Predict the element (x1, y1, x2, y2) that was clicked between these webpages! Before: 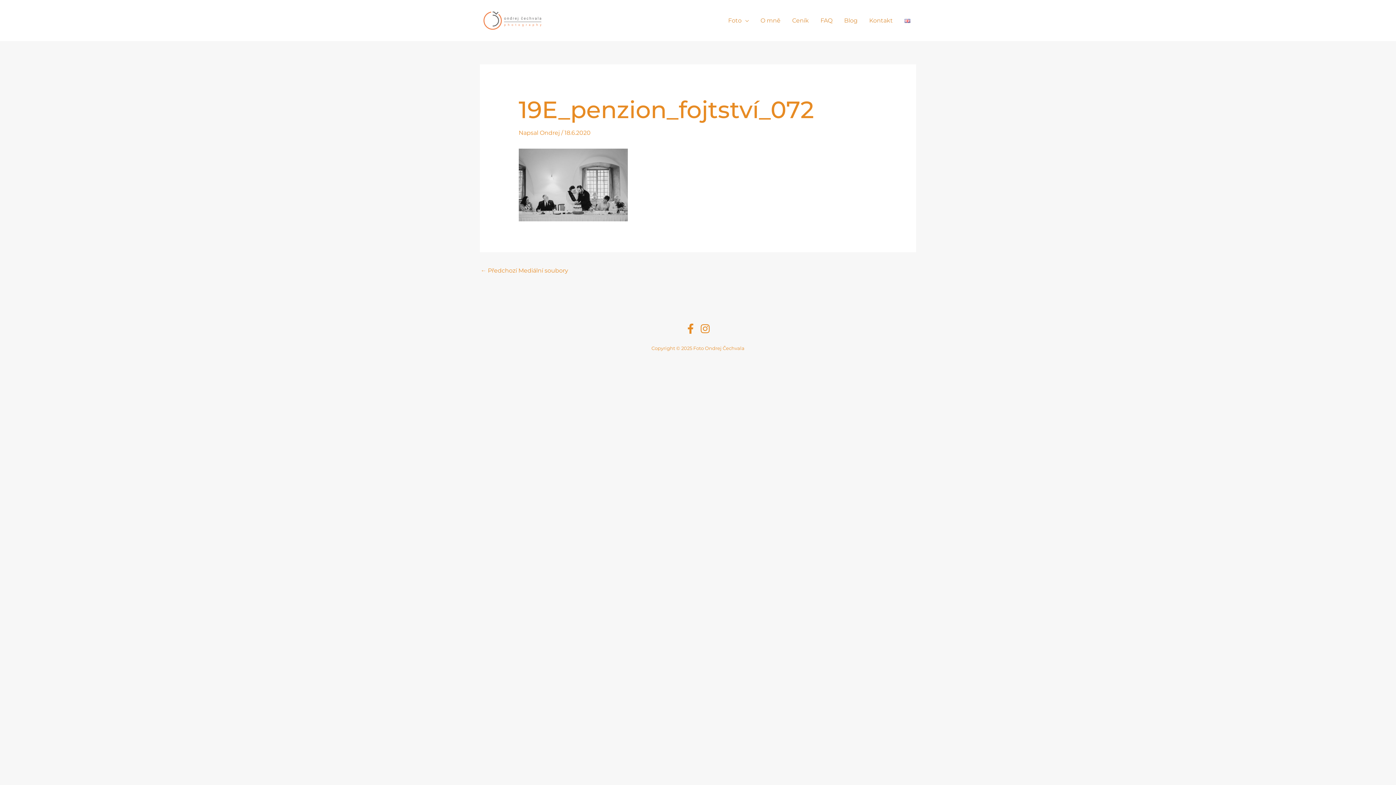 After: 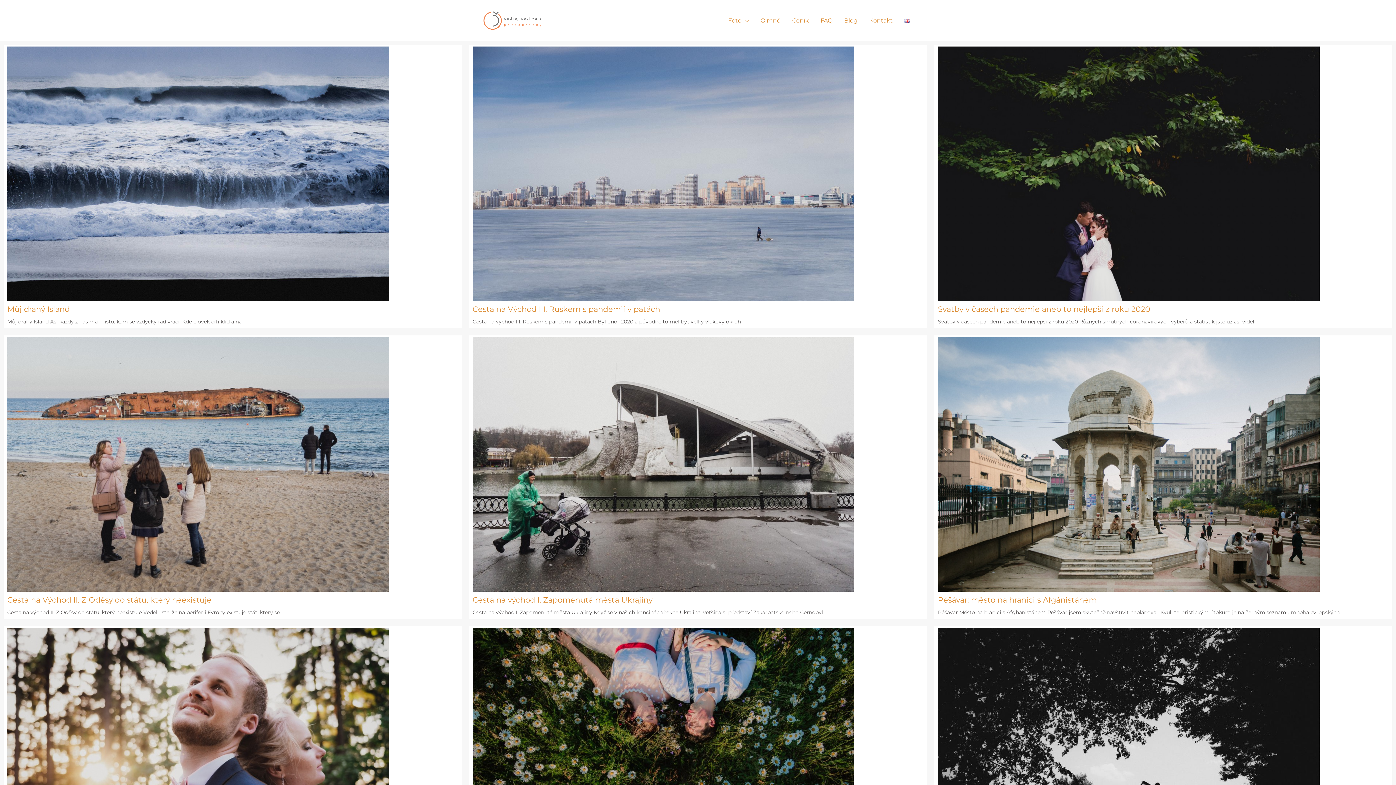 Action: label: Blog bbox: (838, 10, 863, 30)